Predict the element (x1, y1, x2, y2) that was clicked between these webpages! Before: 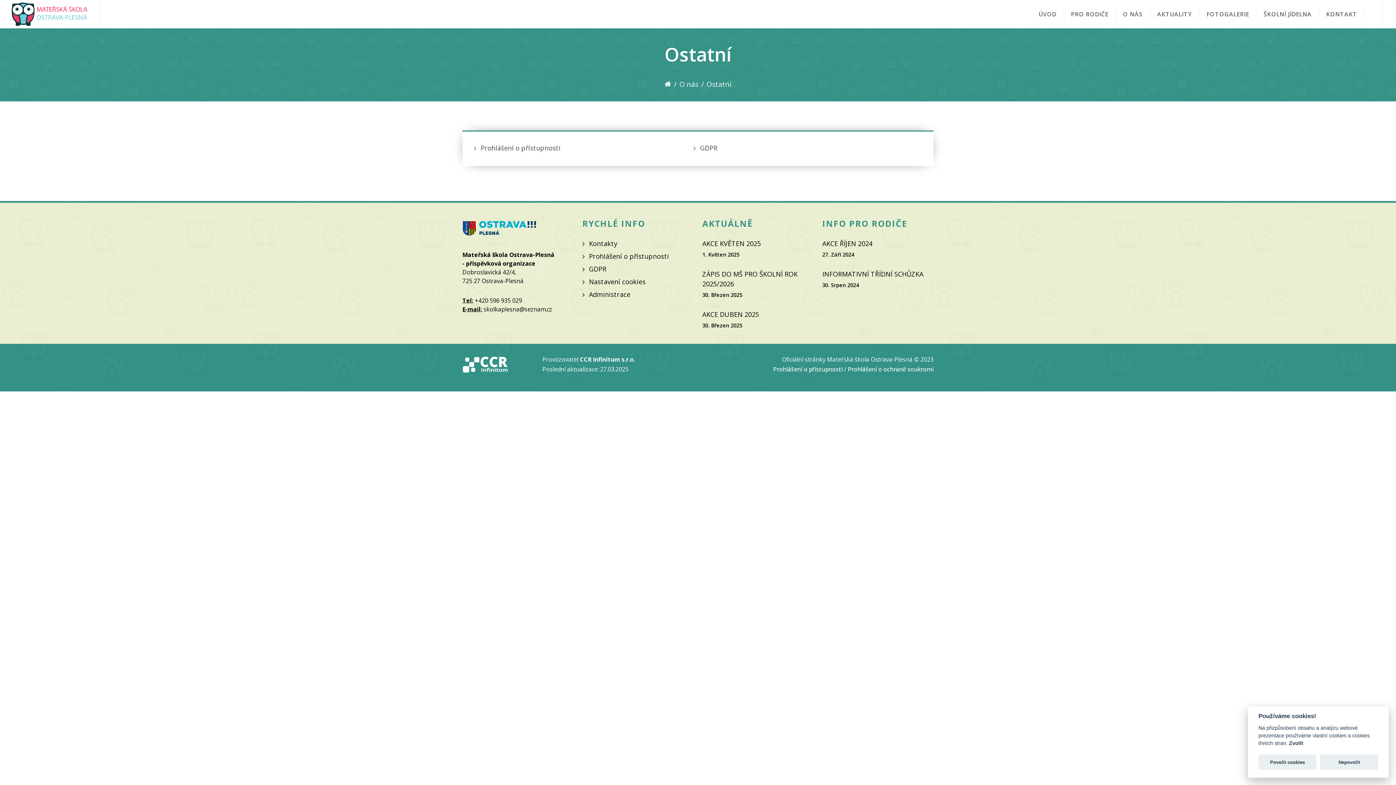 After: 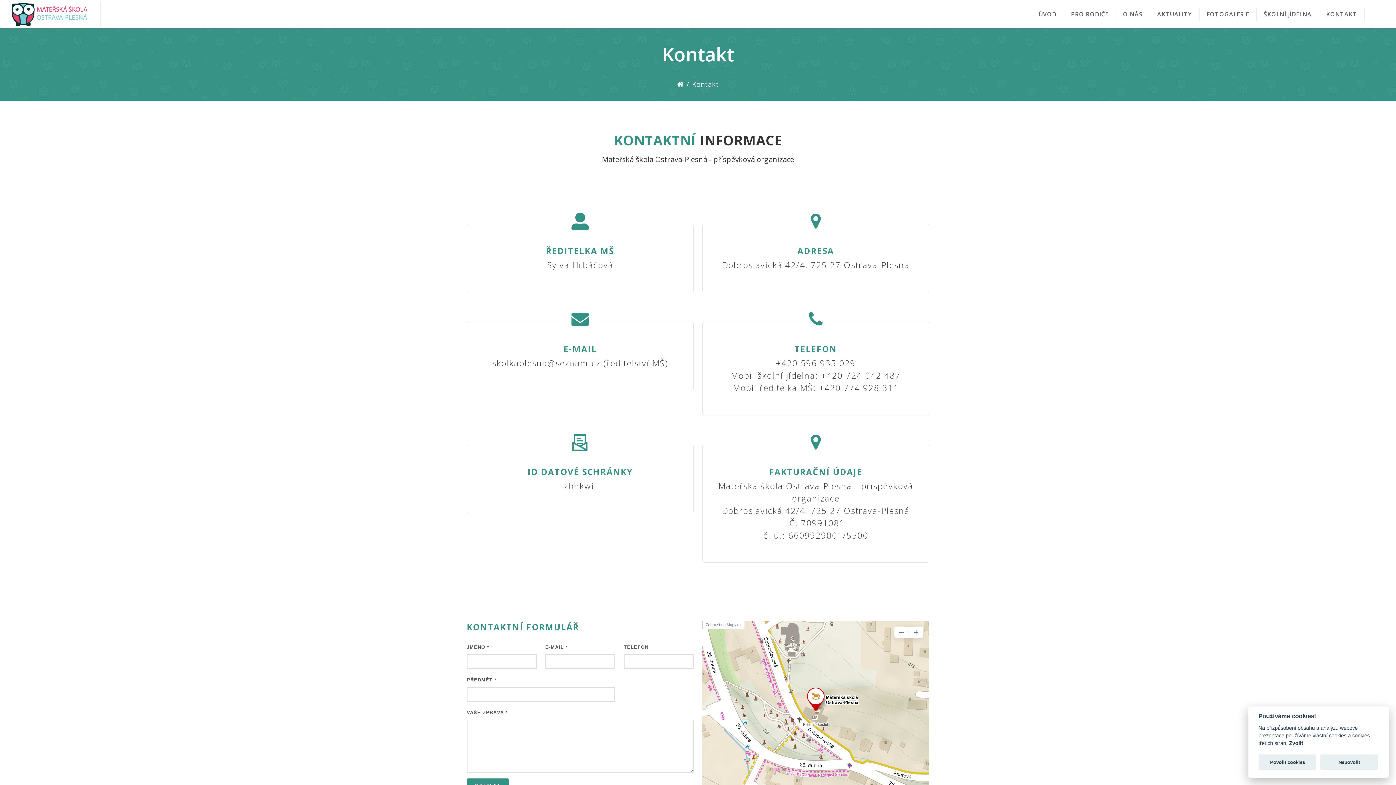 Action: bbox: (1319, 0, 1364, 28) label: KONTAKT